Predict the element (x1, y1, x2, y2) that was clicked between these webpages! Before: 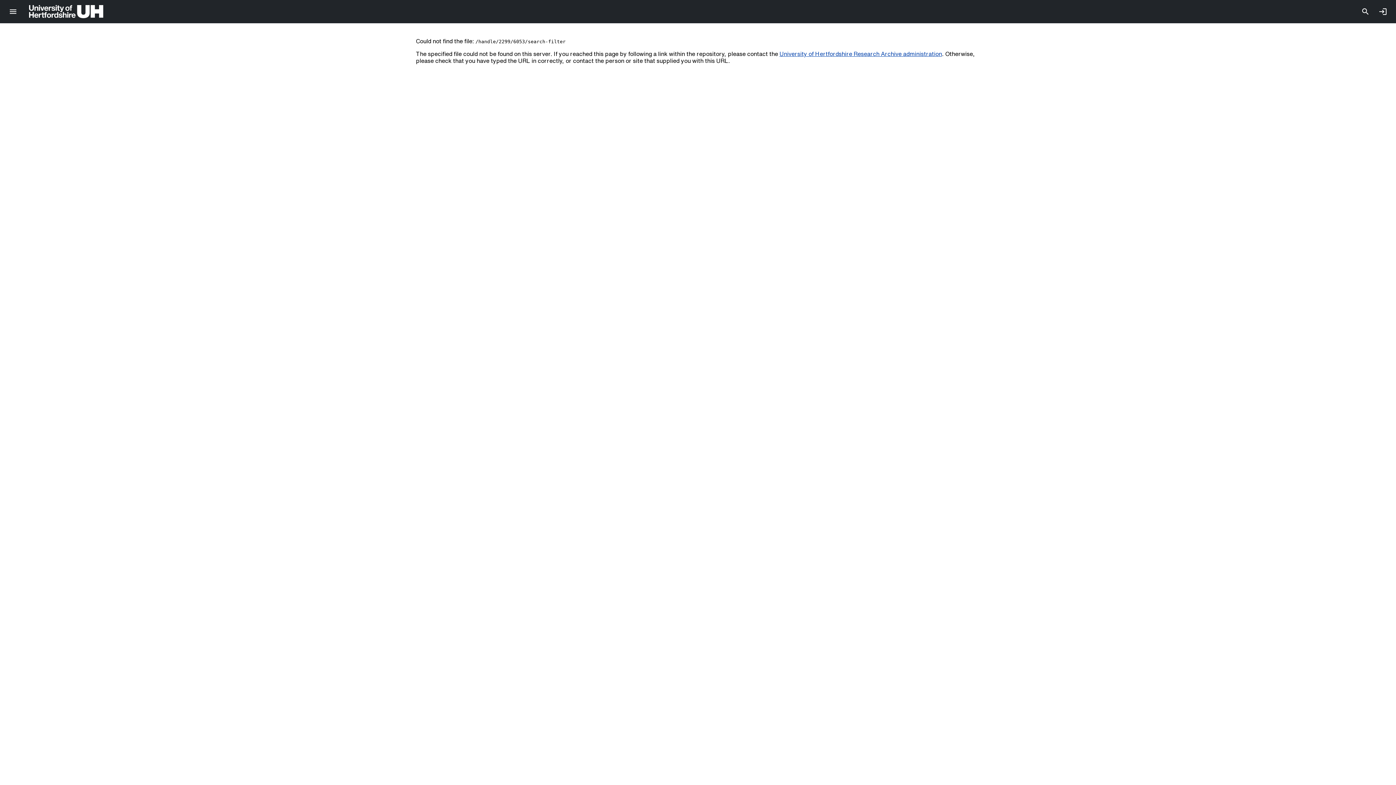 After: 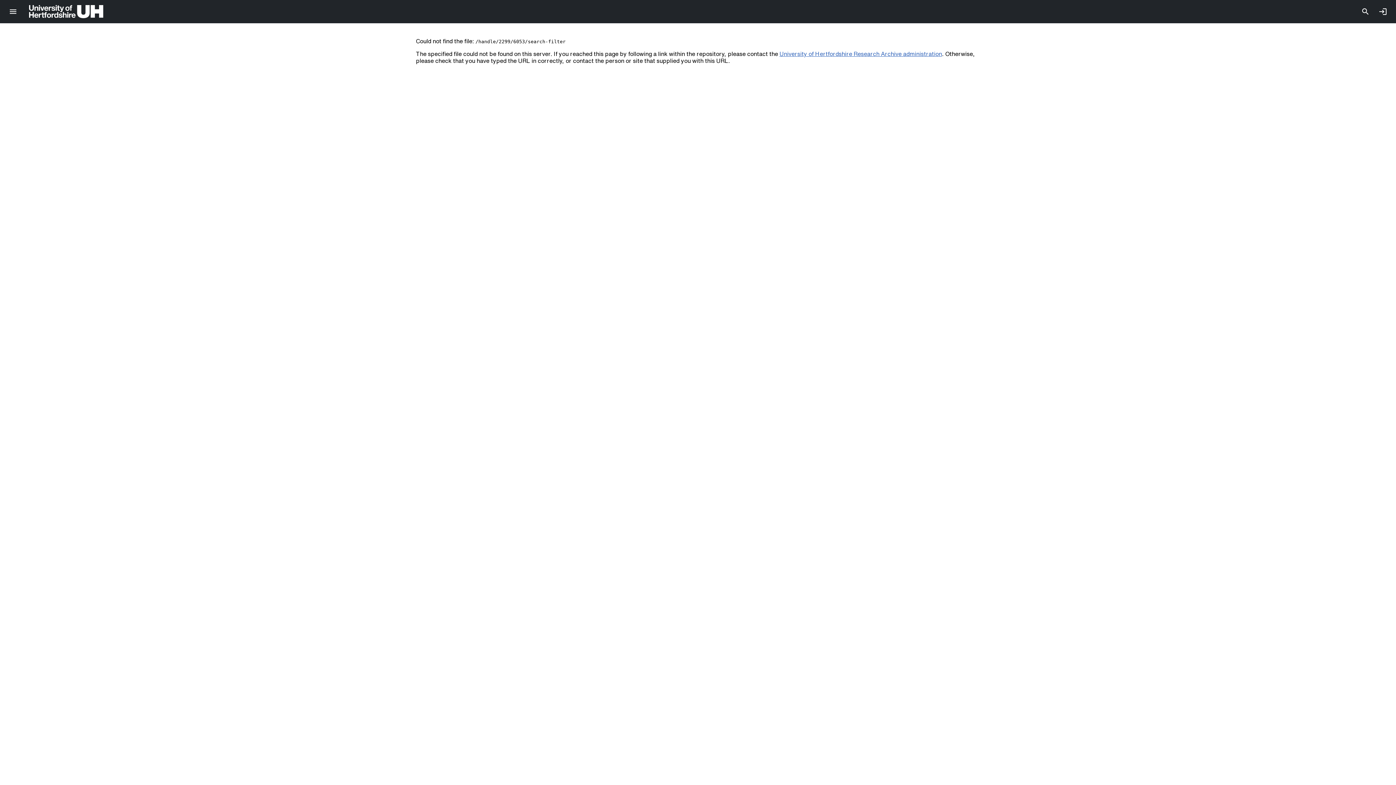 Action: label: University of Hertfordshire Research Archive administration bbox: (779, 50, 942, 56)